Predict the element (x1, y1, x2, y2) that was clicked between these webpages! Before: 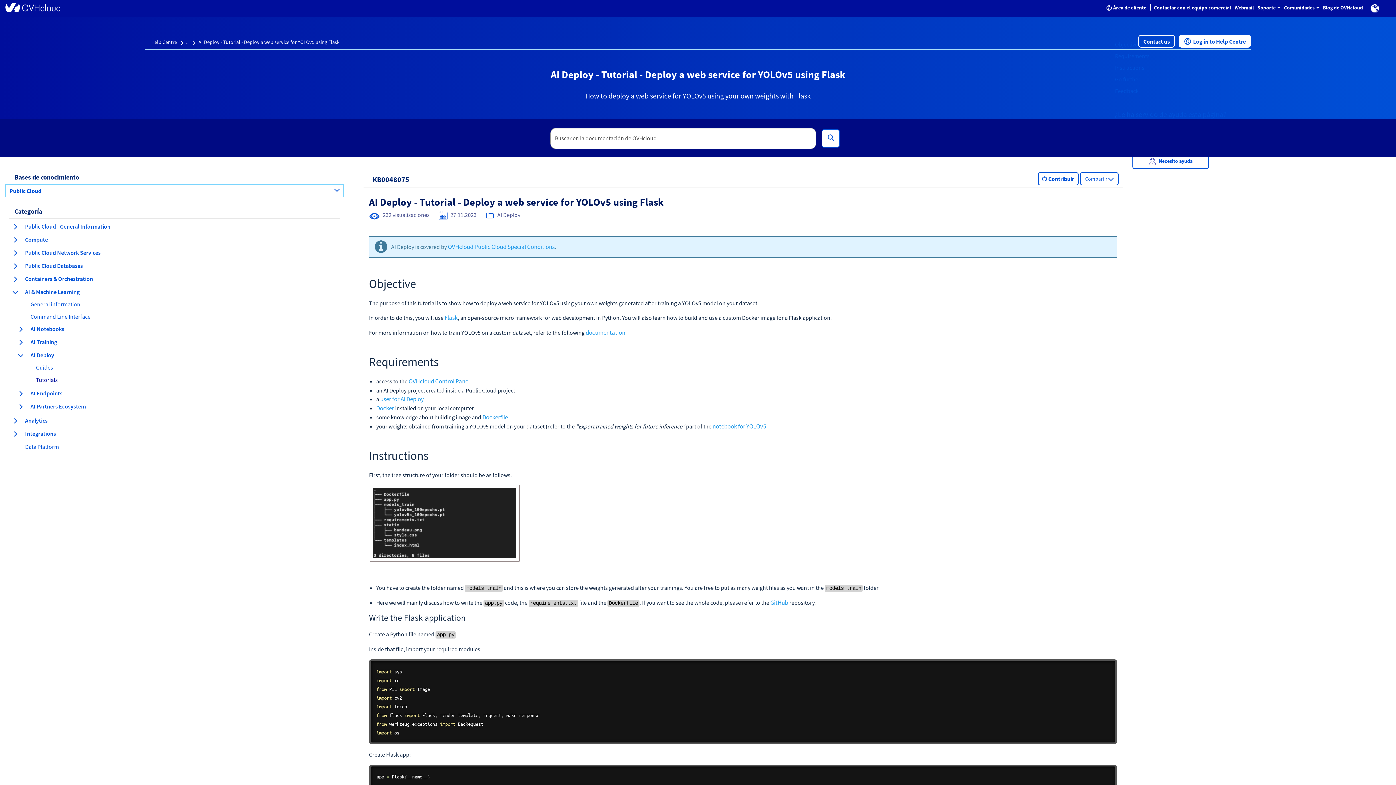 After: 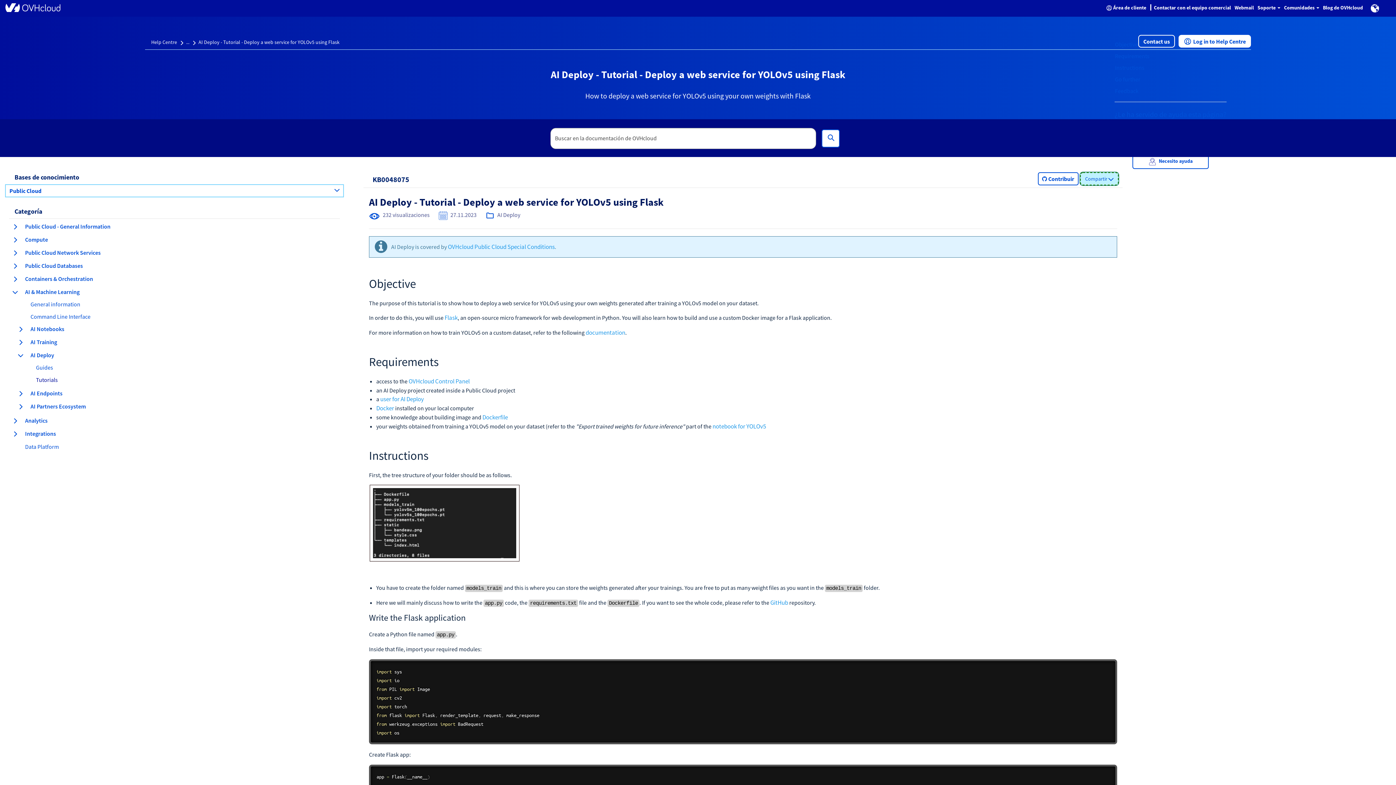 Action: bbox: (1080, 172, 1118, 185) label: Compartir 